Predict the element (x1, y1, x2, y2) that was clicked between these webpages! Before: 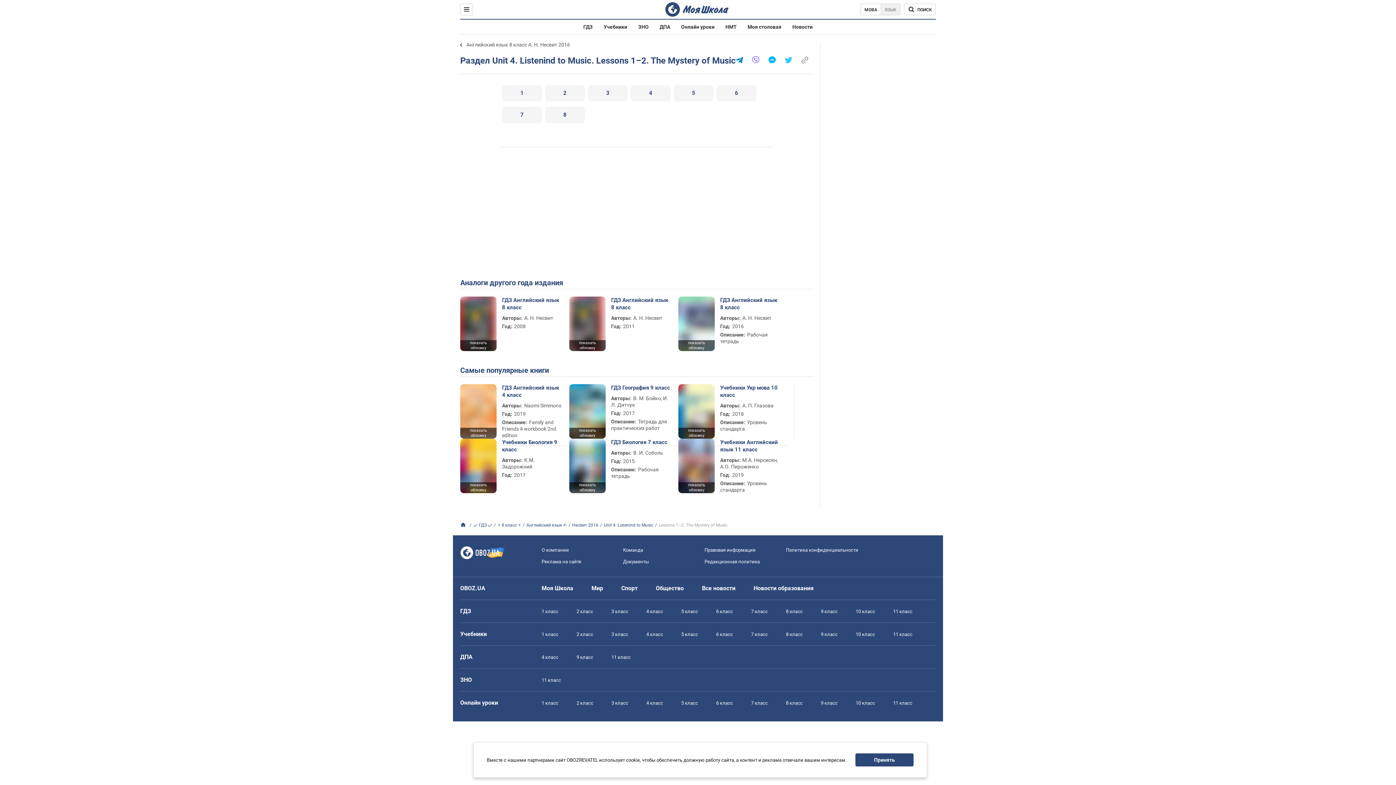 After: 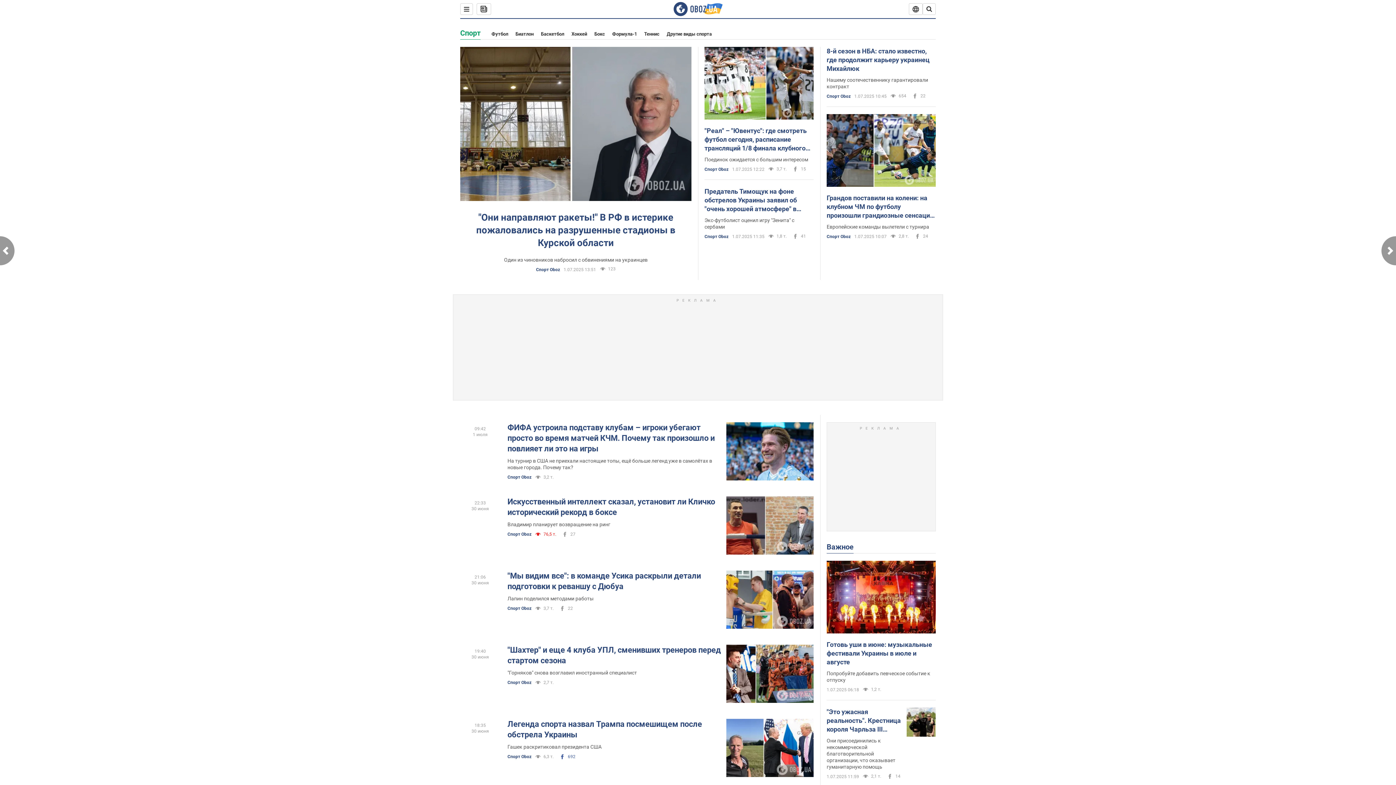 Action: label: Спорт bbox: (621, 585, 637, 592)